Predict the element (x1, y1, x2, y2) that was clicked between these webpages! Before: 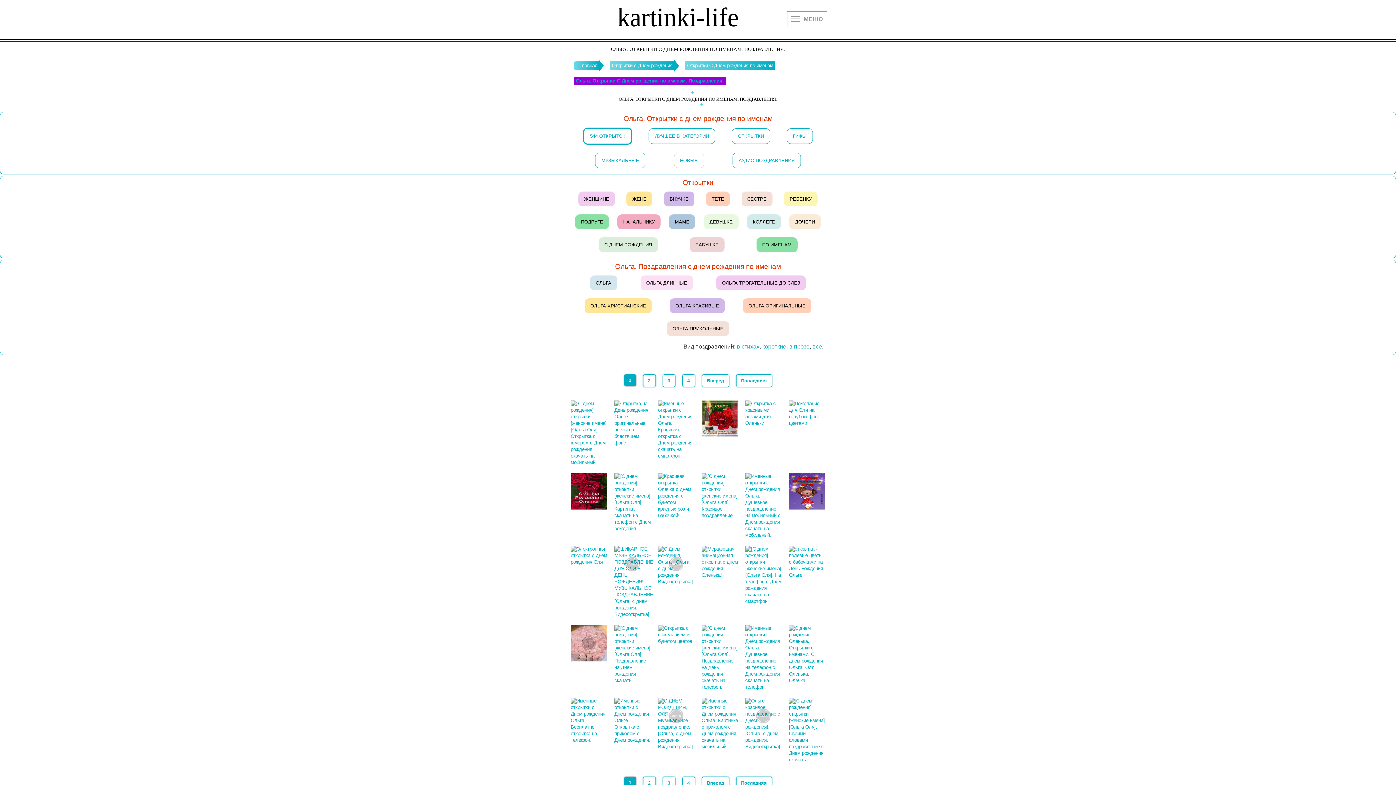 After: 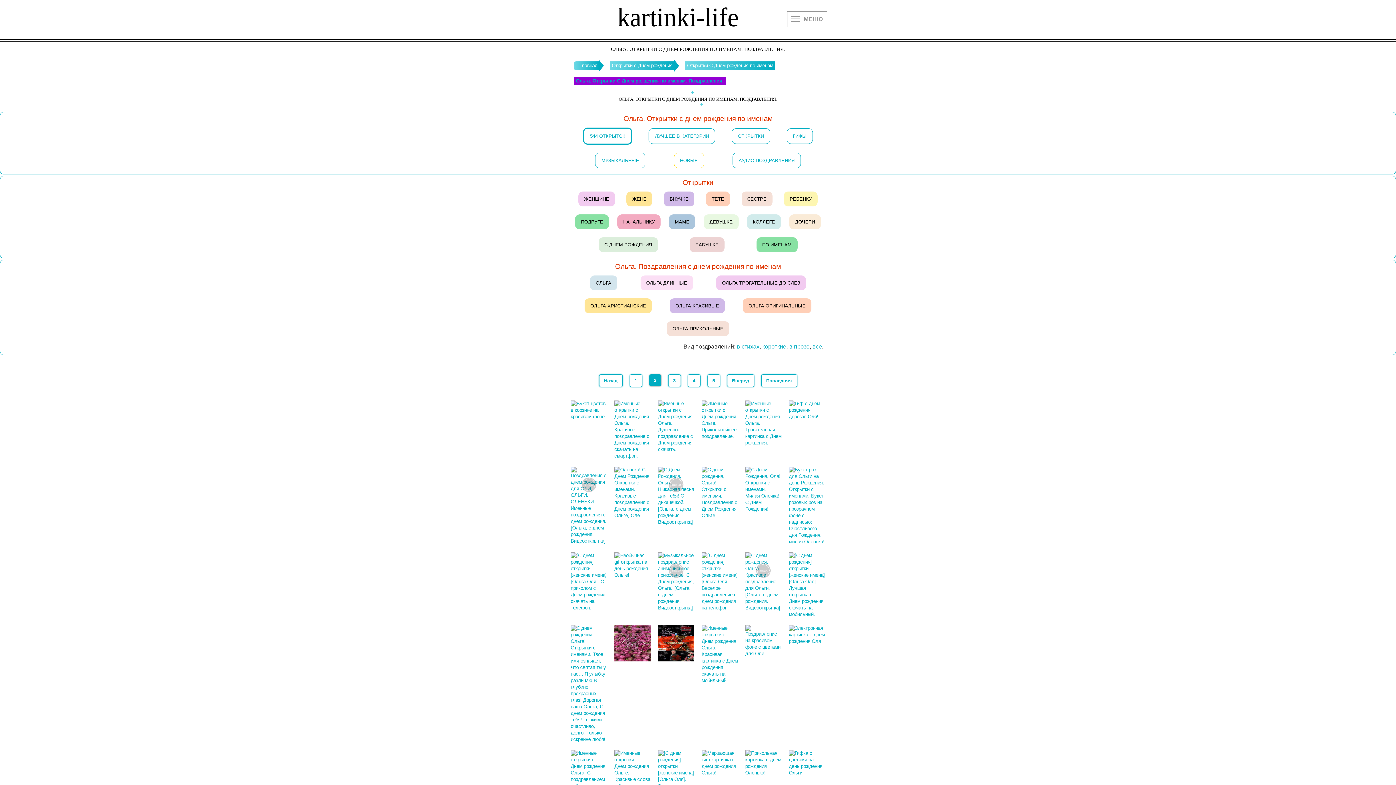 Action: label: 2 bbox: (643, 777, 655, 789)